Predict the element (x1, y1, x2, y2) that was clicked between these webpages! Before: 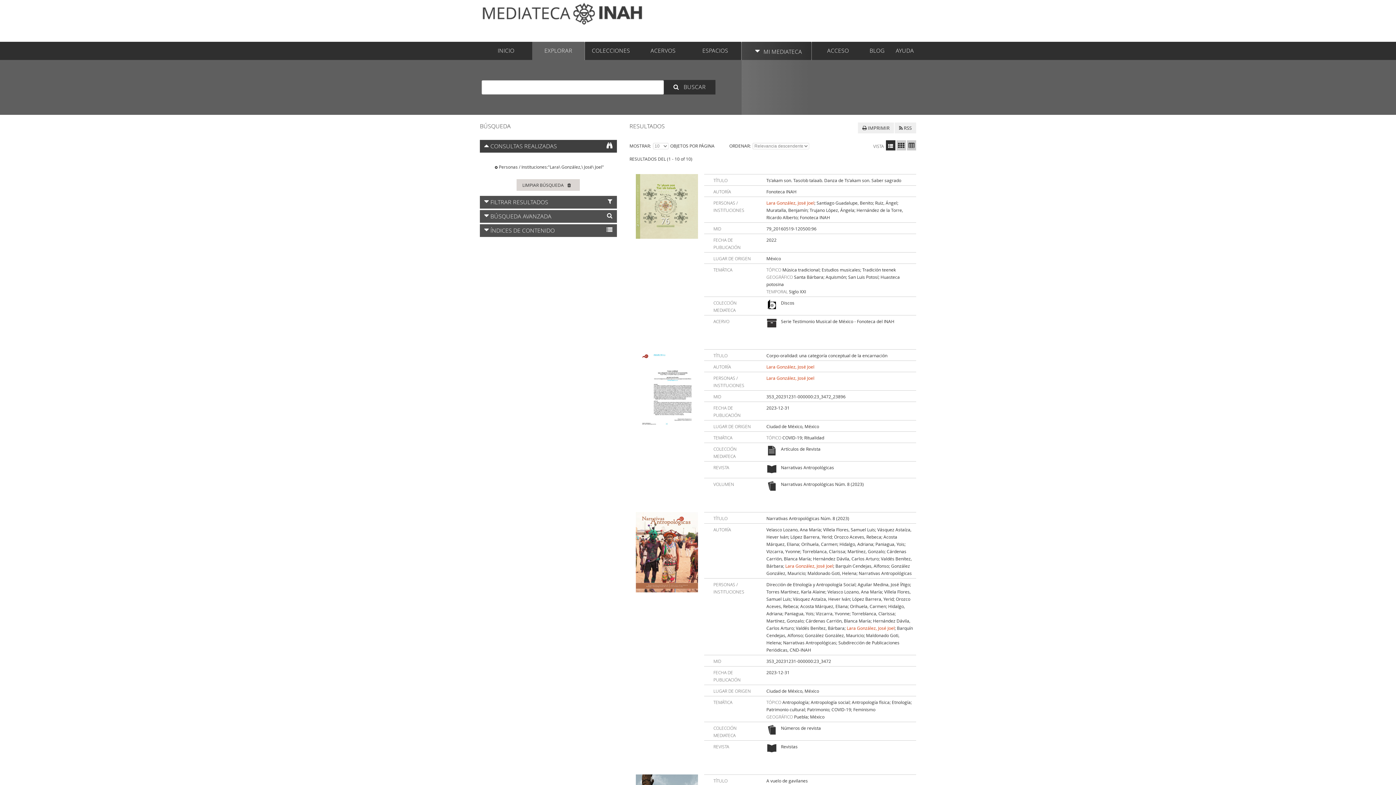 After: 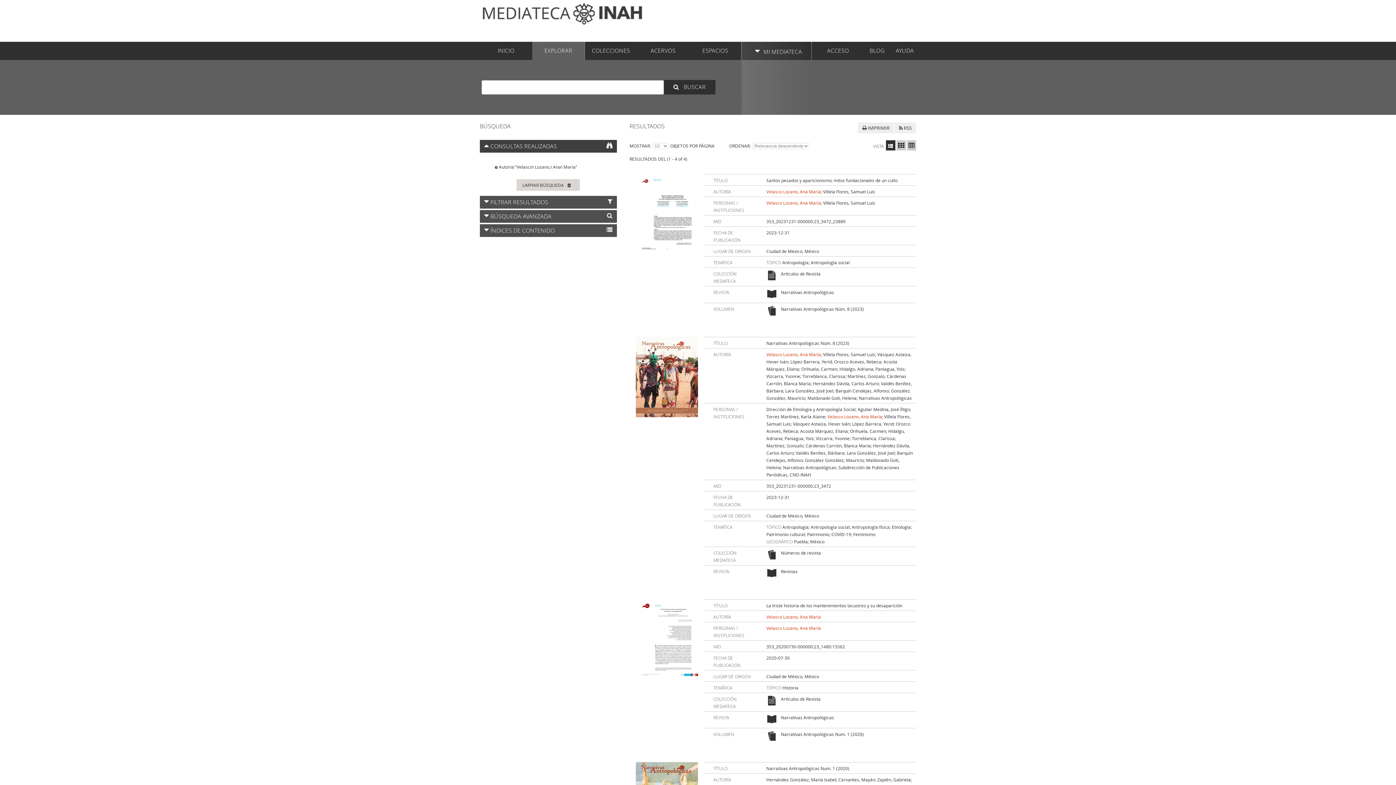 Action: bbox: (766, 526, 821, 532) label: Velasco Lozano, Ana María